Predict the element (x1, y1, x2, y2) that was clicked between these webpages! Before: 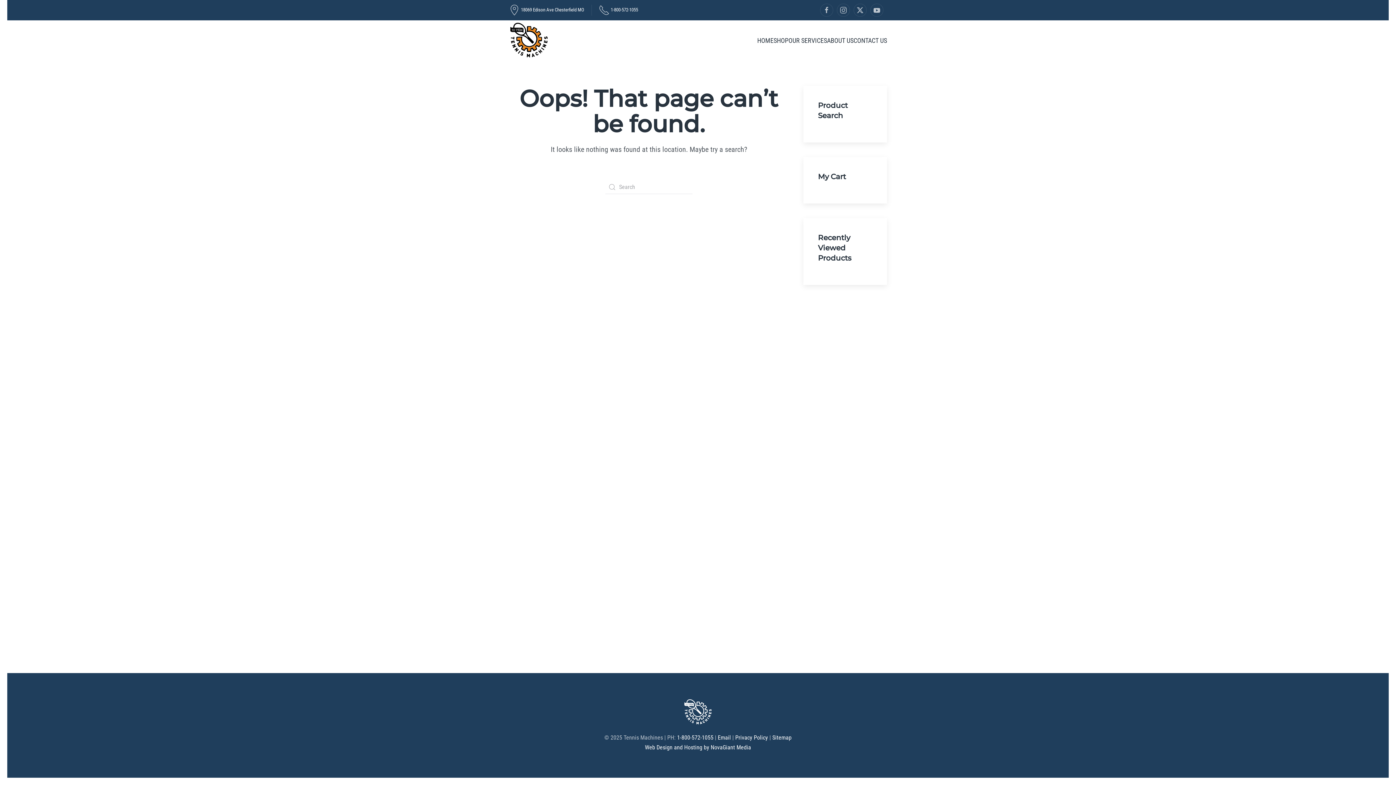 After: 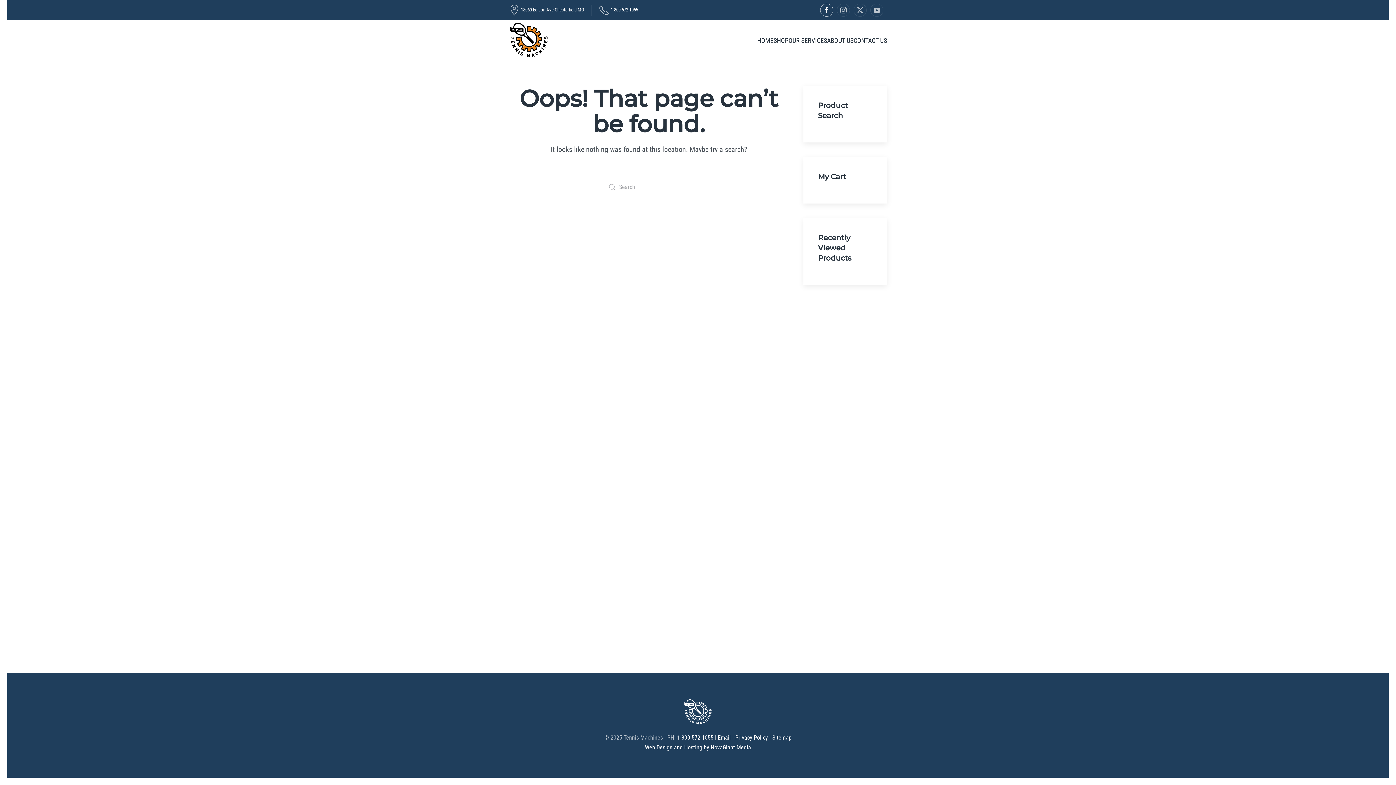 Action: label: connect on facebook bbox: (820, 3, 833, 16)